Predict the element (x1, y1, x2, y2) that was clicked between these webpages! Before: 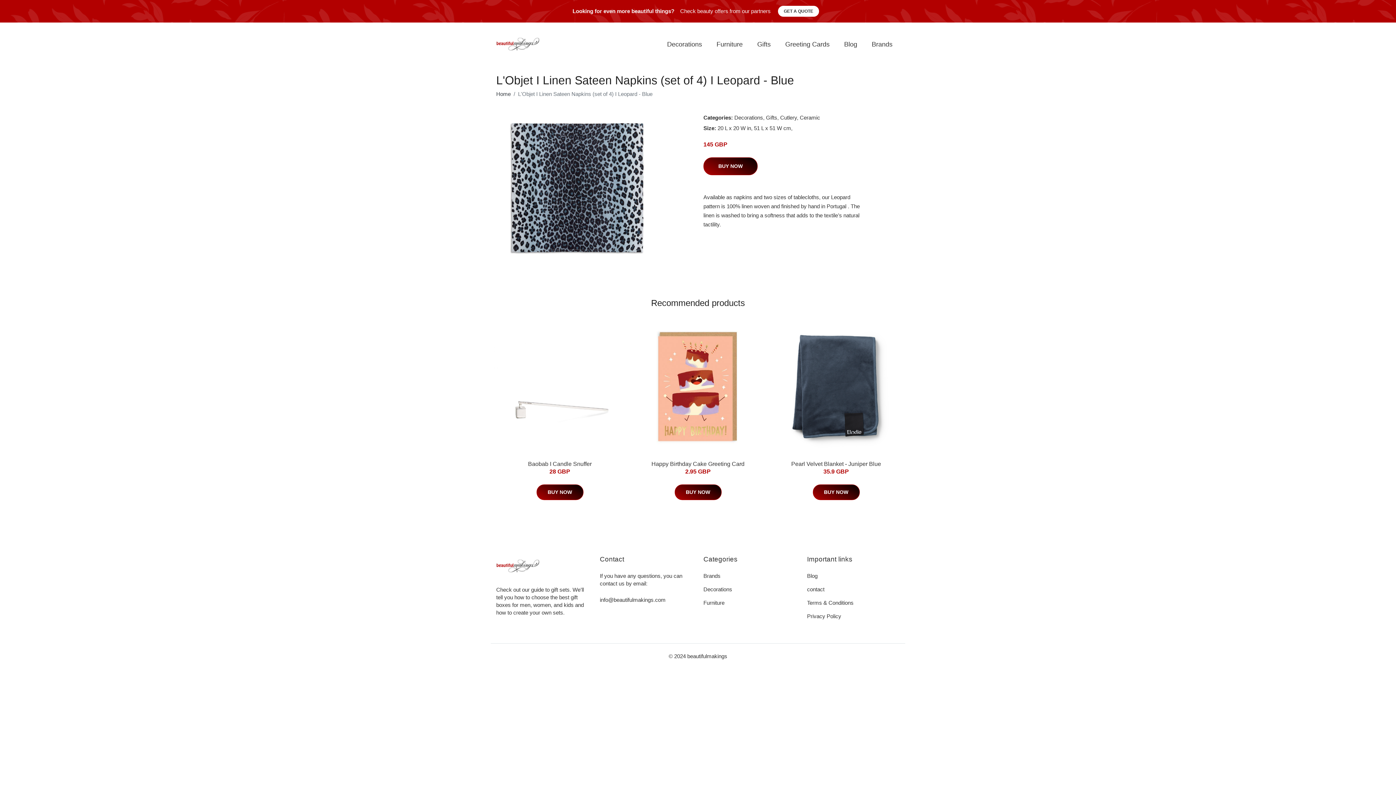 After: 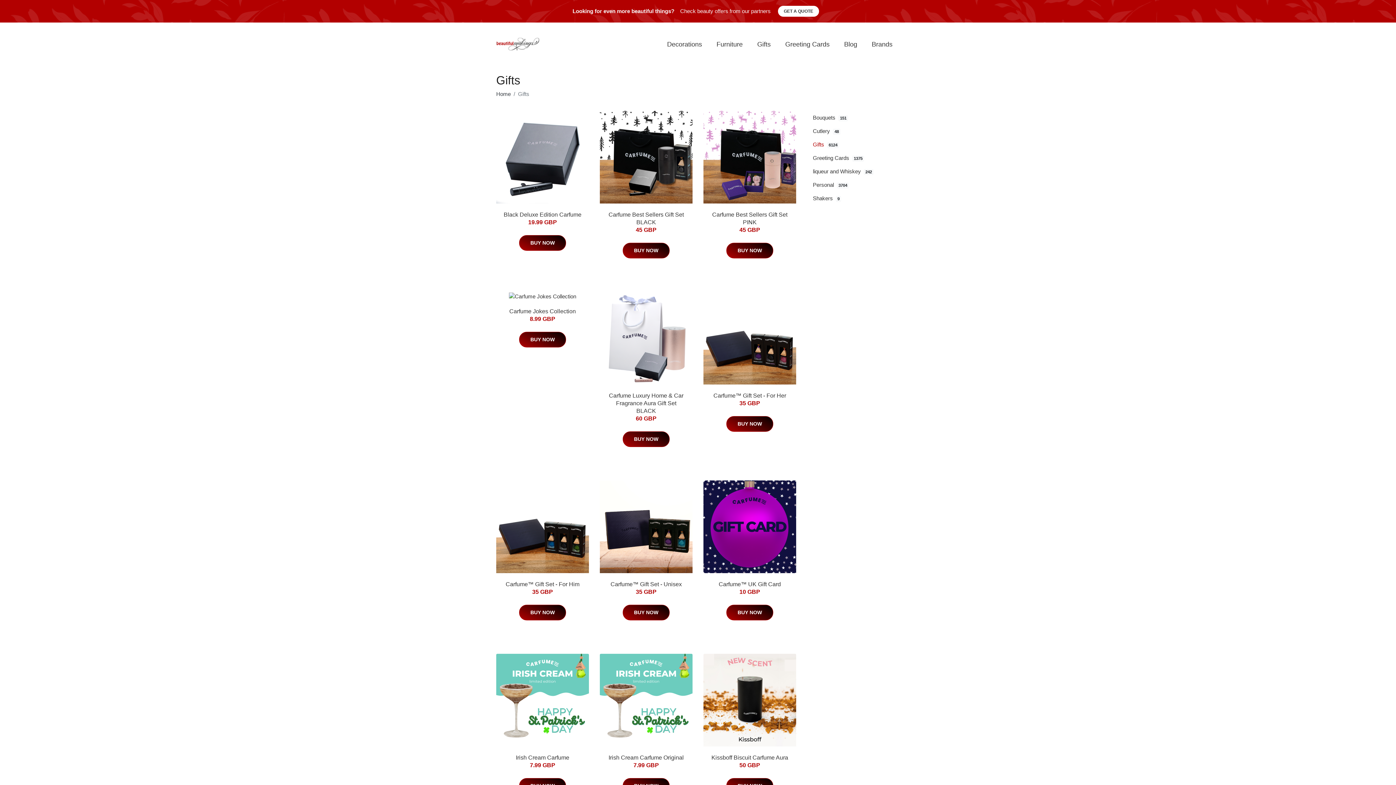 Action: label: Gifts bbox: (766, 114, 777, 120)